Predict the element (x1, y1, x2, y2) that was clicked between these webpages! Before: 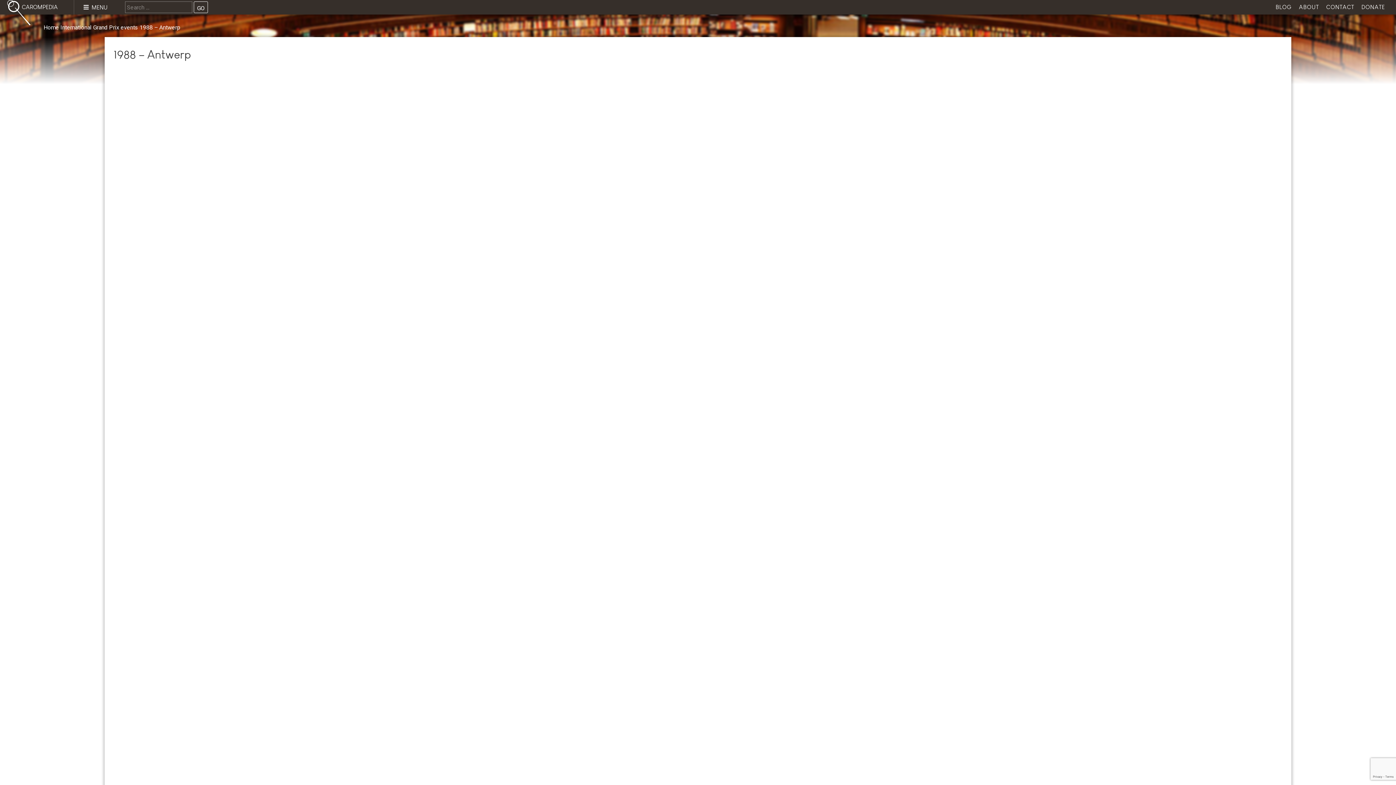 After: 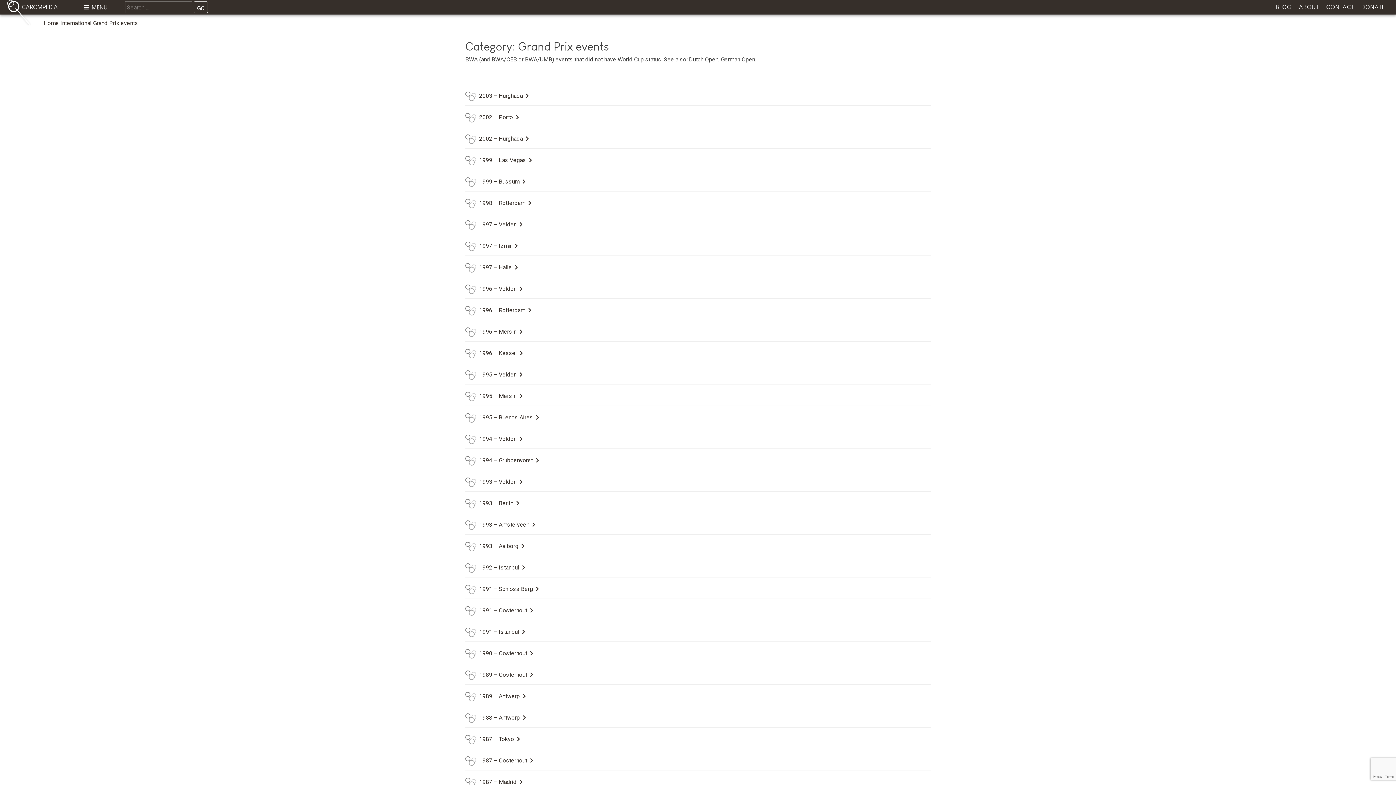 Action: label: Grand Prix events bbox: (93, 24, 138, 30)